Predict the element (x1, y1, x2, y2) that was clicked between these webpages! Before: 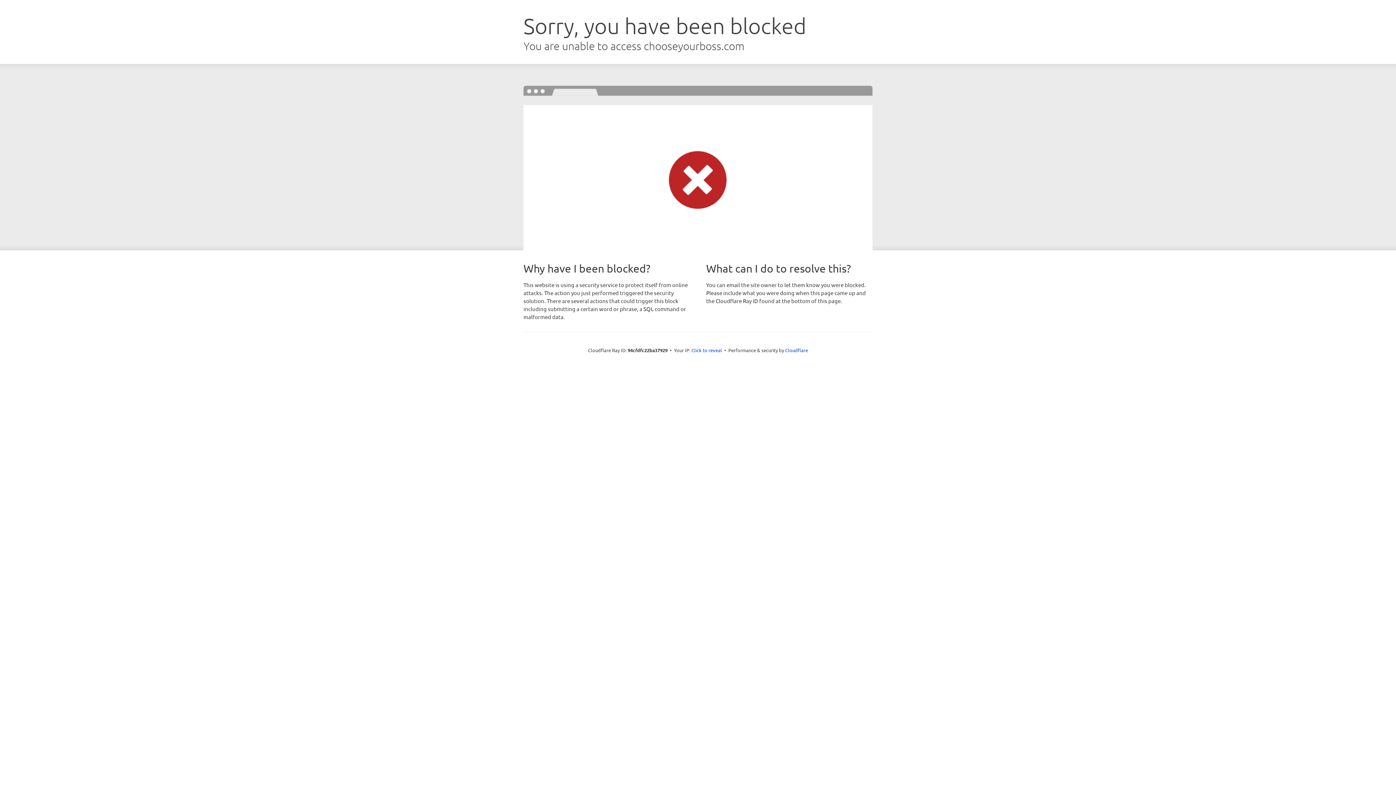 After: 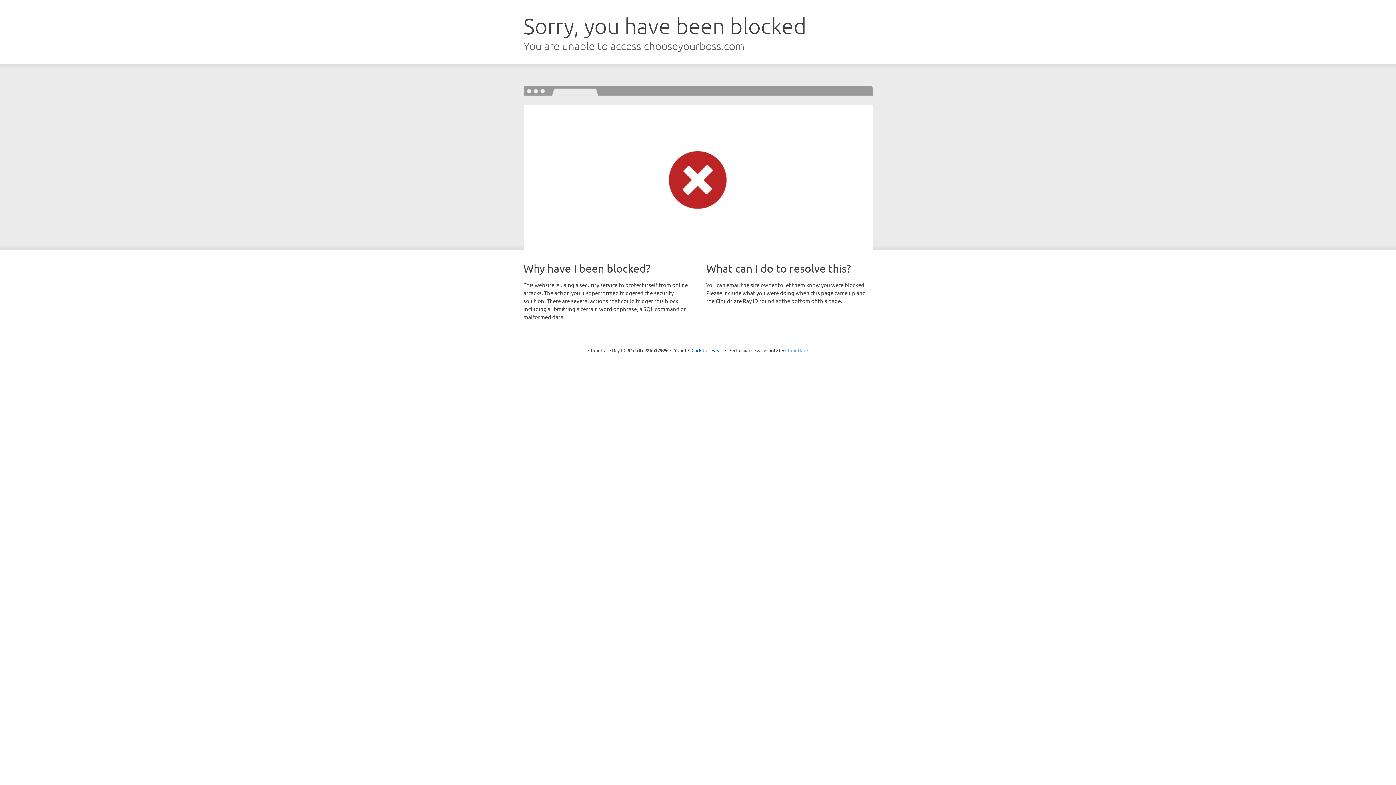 Action: bbox: (785, 347, 808, 353) label: Cloudflare